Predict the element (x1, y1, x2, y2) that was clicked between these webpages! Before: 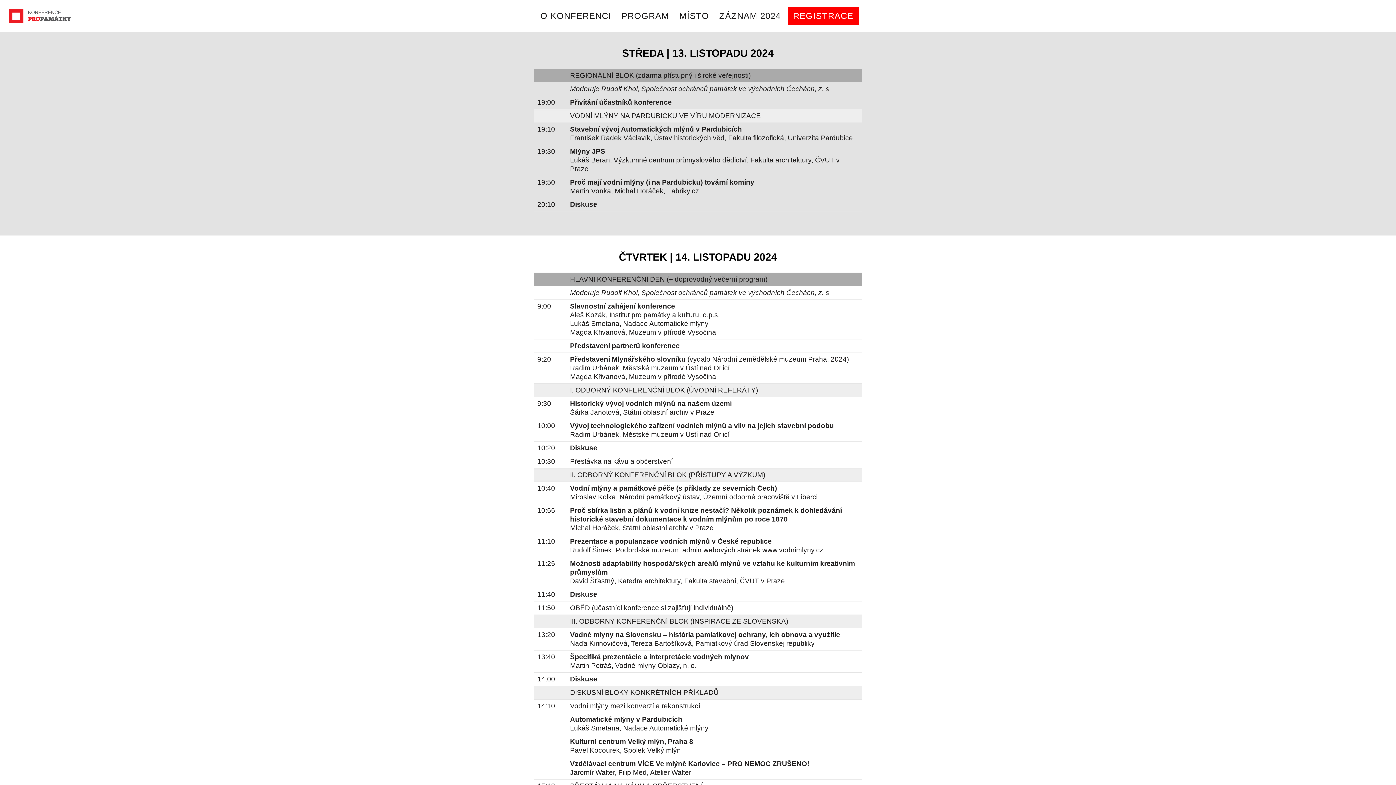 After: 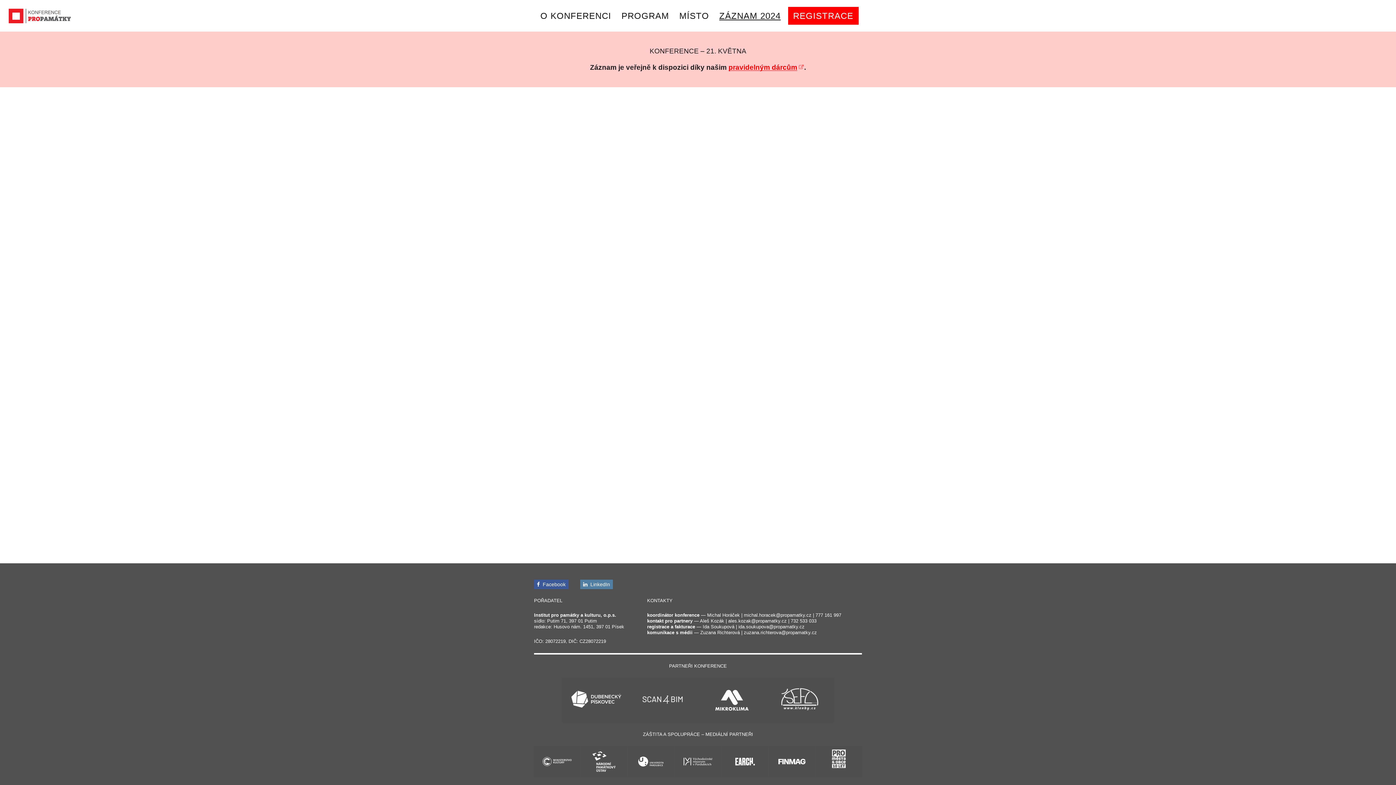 Action: label: ZÁZNAM 2024 bbox: (714, 6, 786, 24)